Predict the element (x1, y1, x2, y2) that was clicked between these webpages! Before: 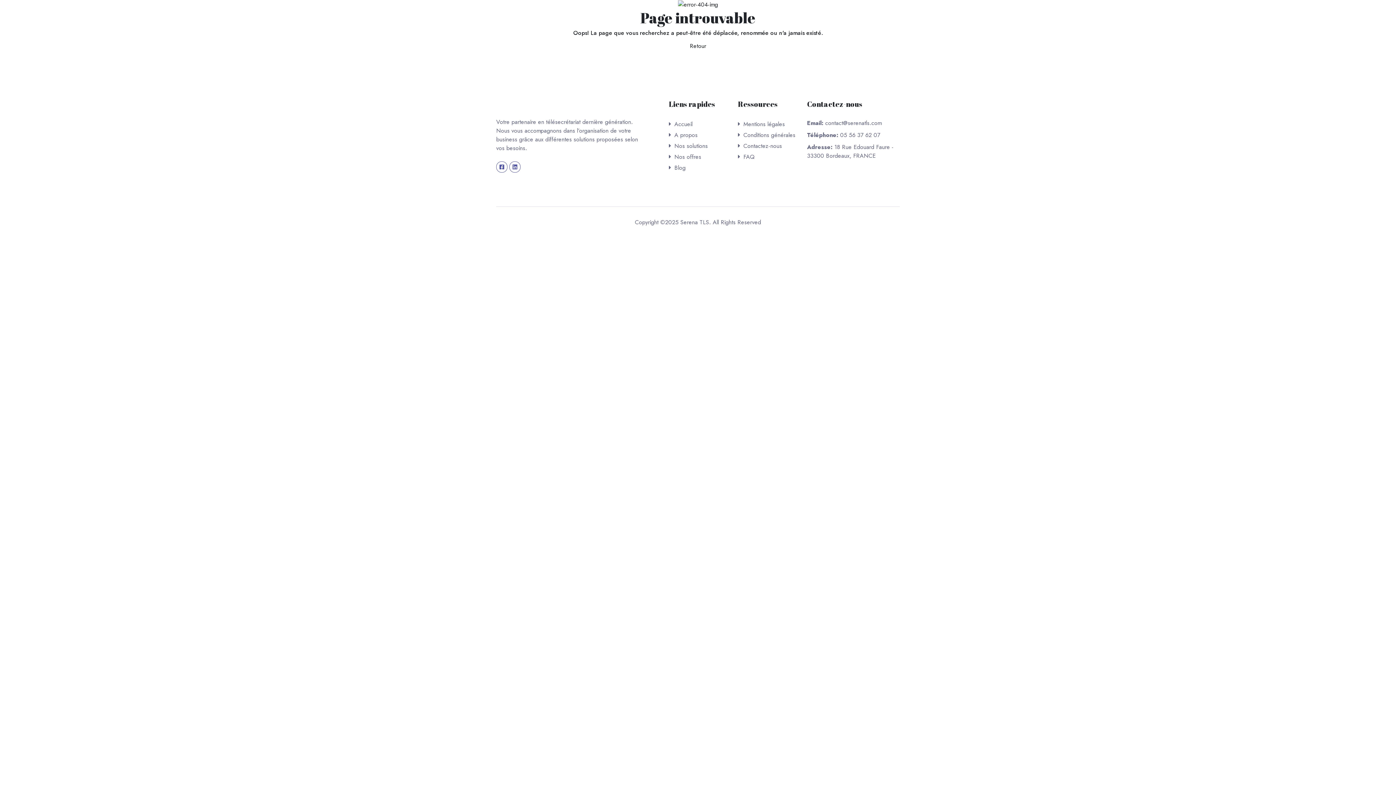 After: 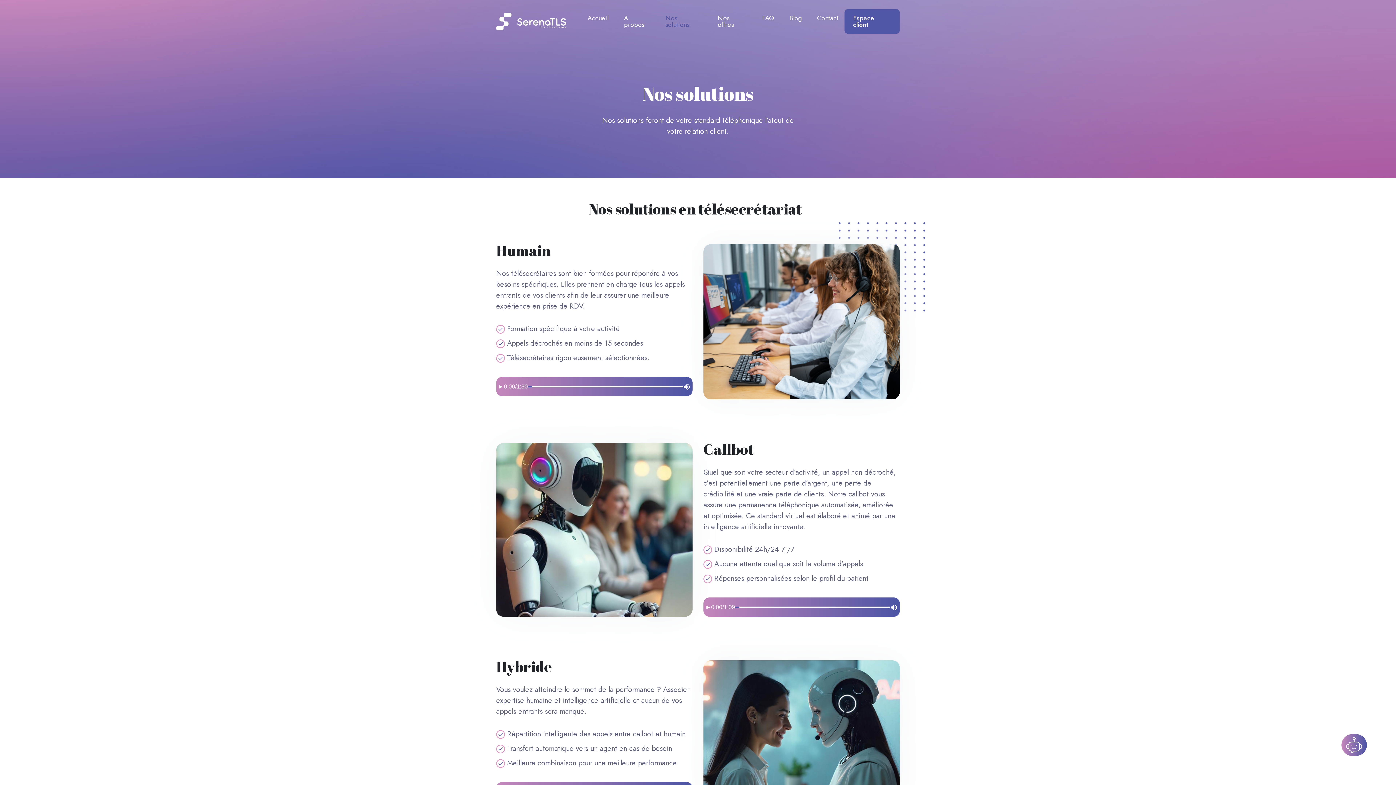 Action: bbox: (674, 141, 708, 150) label: Nos solutions